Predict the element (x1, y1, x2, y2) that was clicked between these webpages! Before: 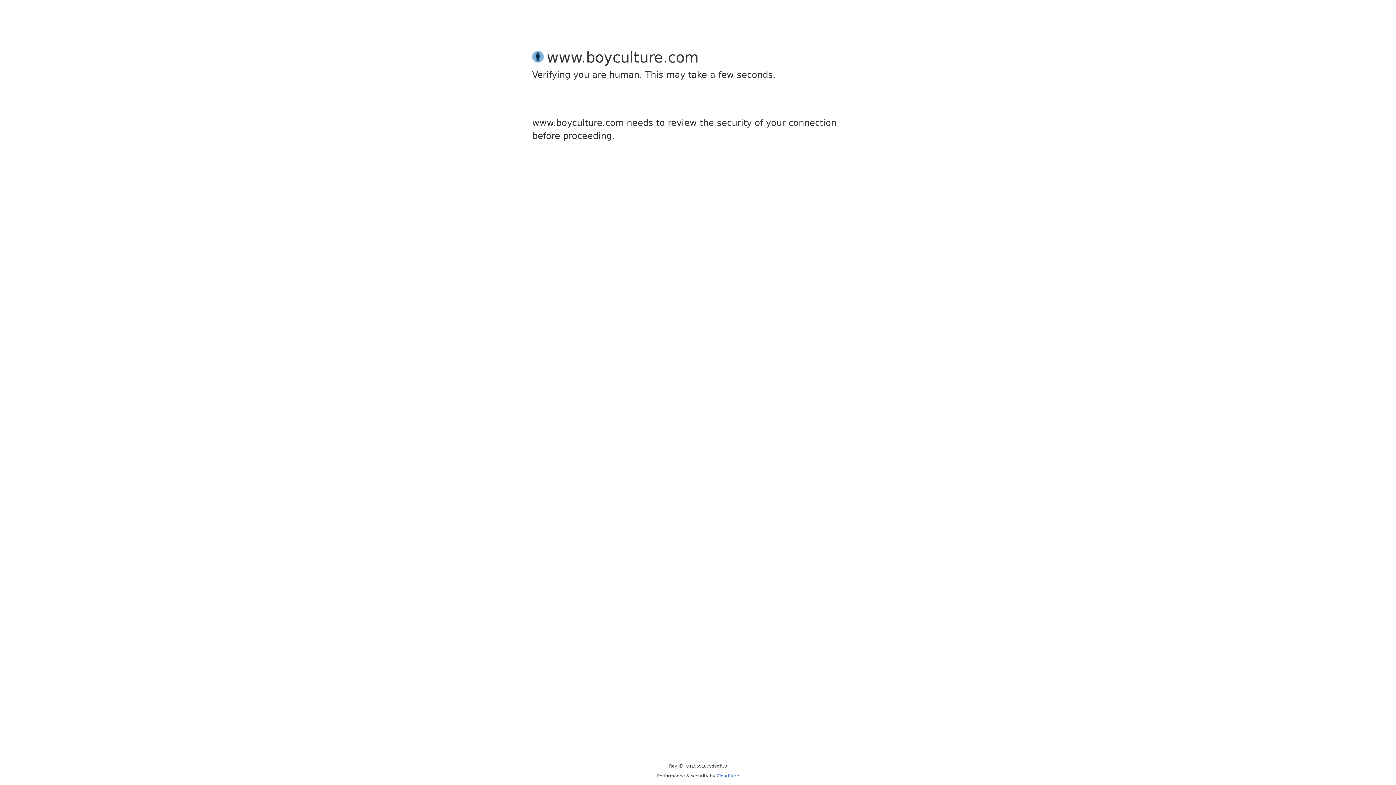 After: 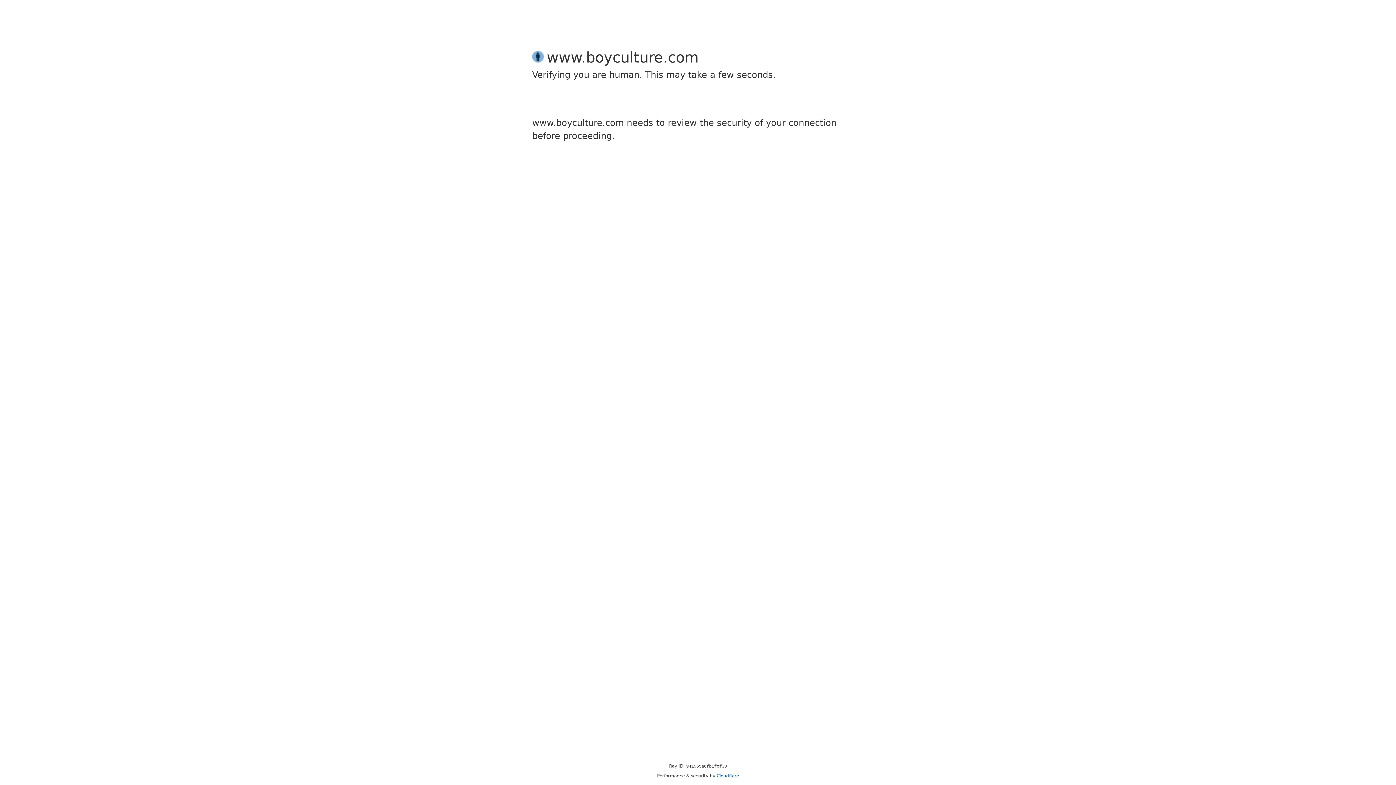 Action: label: Cloudflare bbox: (716, 773, 739, 778)